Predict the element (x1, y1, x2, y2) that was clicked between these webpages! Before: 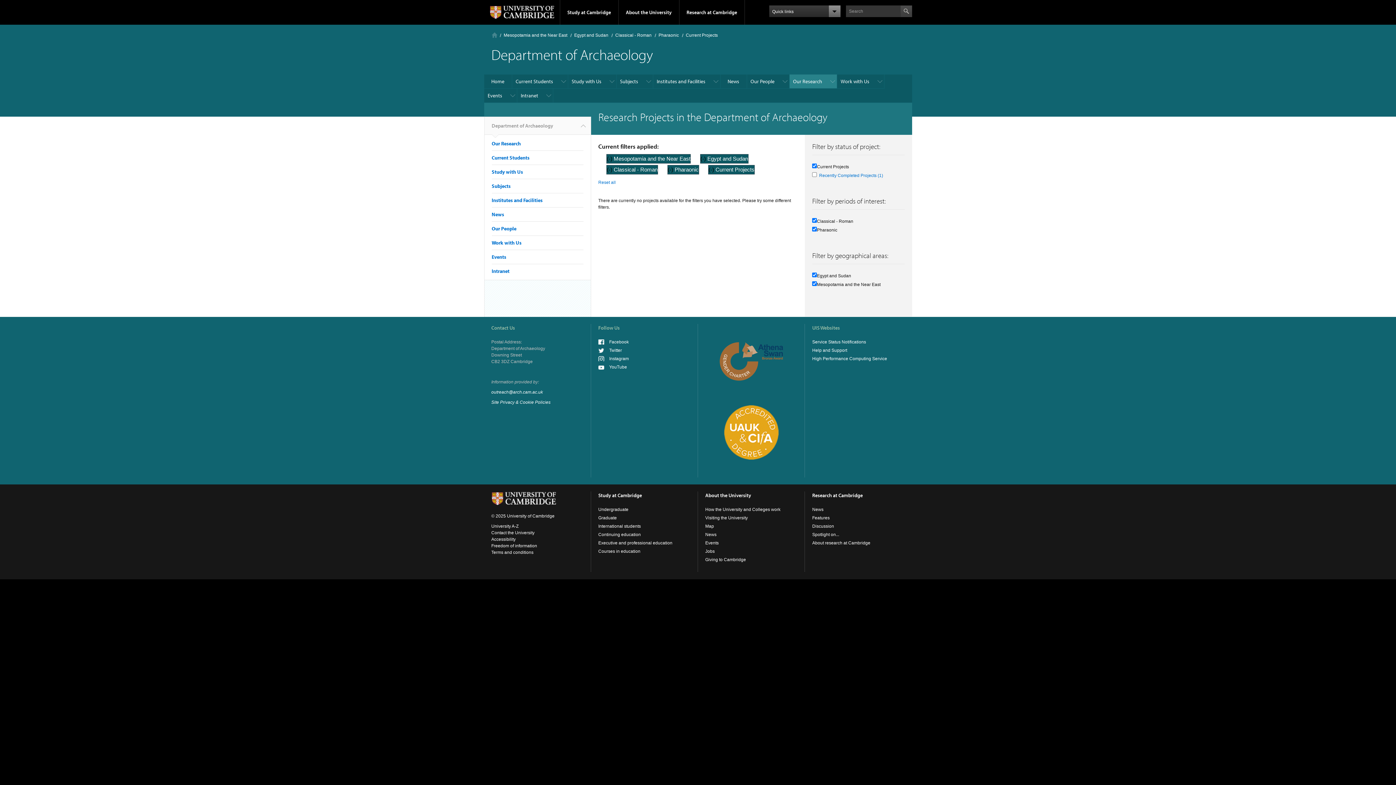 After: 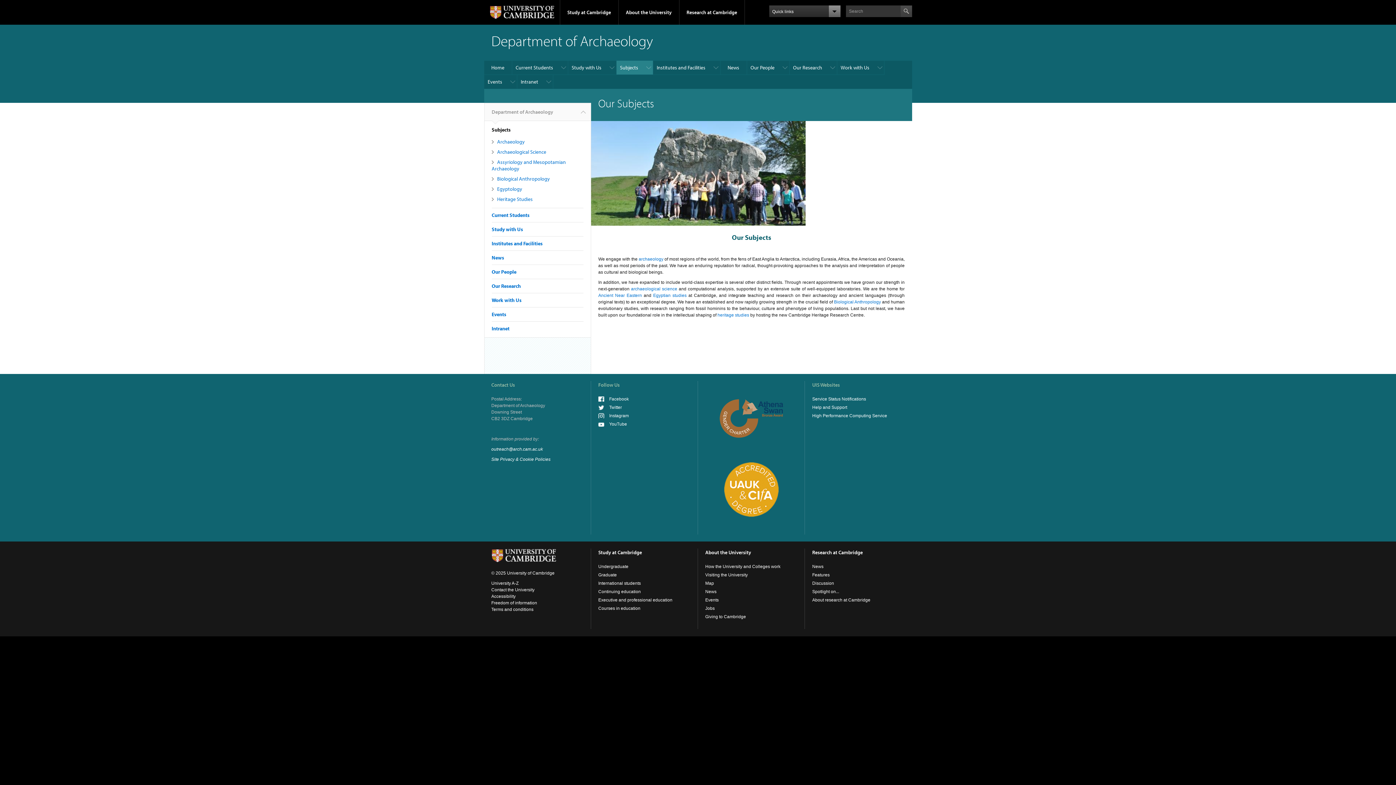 Action: label: Subjects bbox: (491, 182, 510, 189)